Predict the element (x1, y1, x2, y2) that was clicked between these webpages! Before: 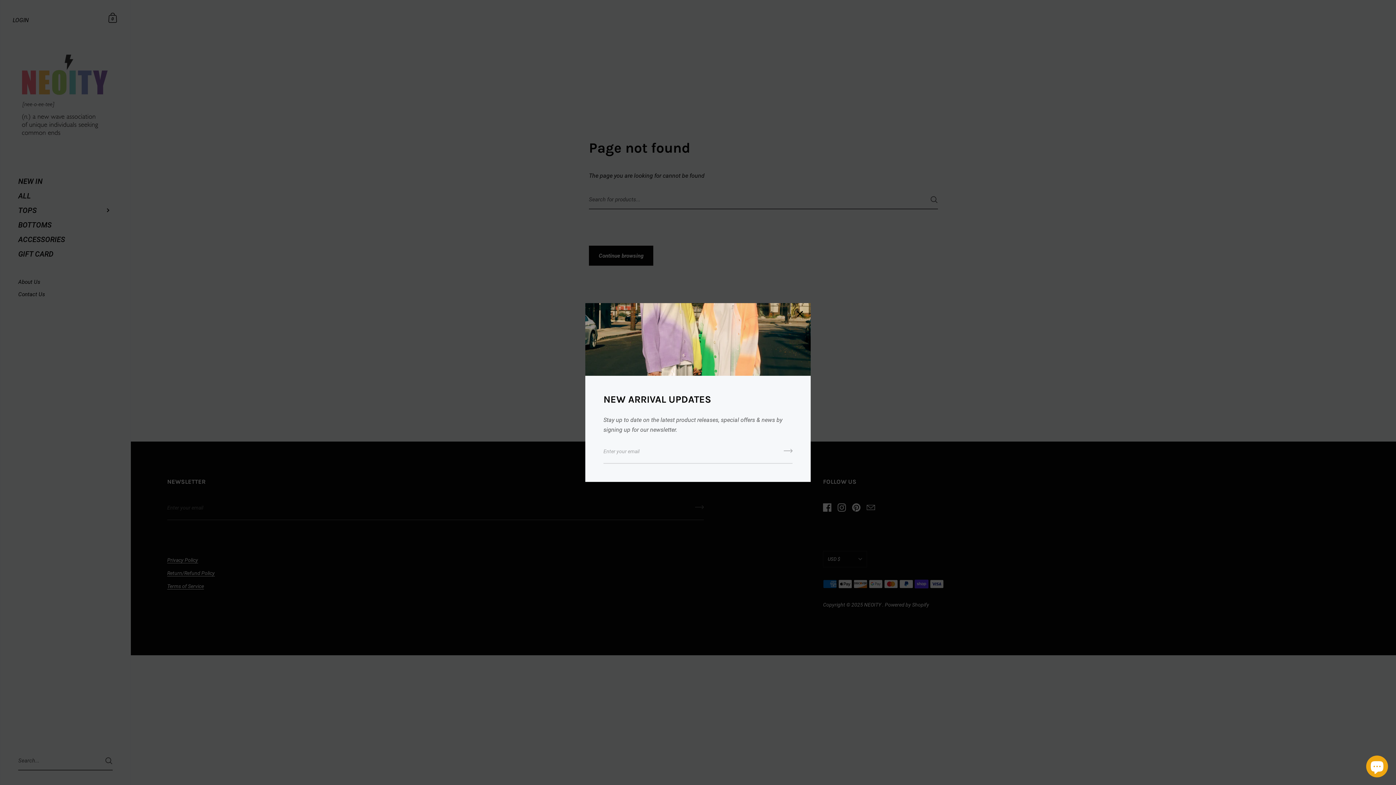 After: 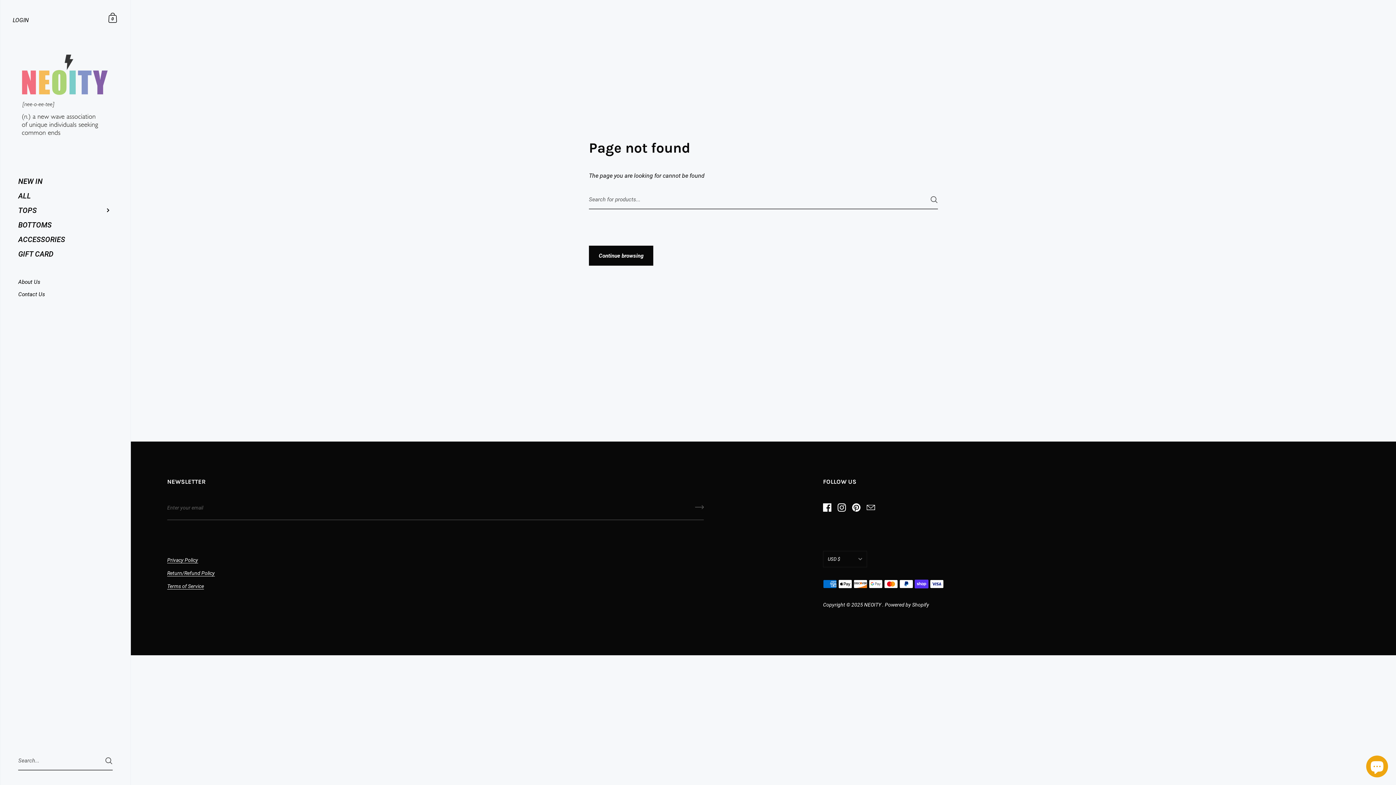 Action: bbox: (789, 303, 810, 326) label: Close